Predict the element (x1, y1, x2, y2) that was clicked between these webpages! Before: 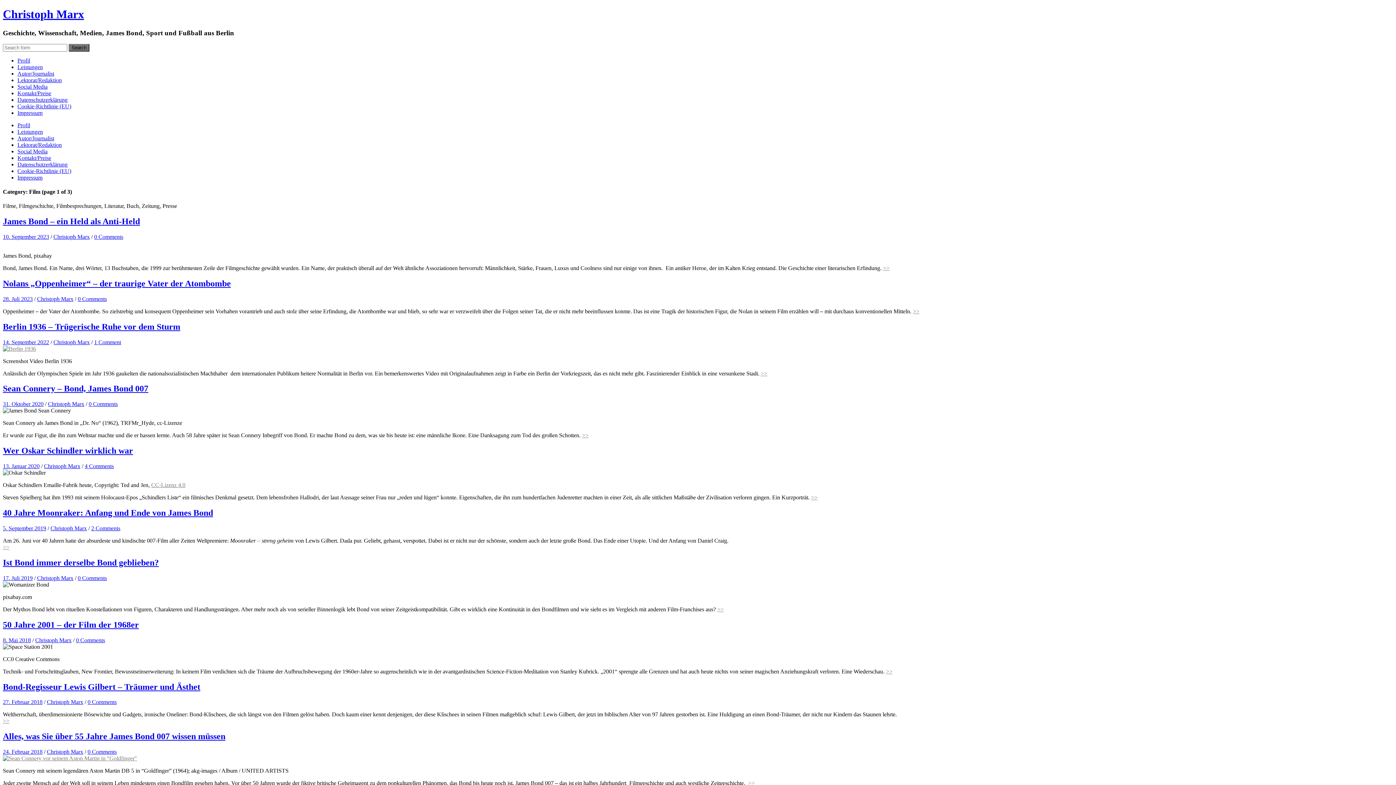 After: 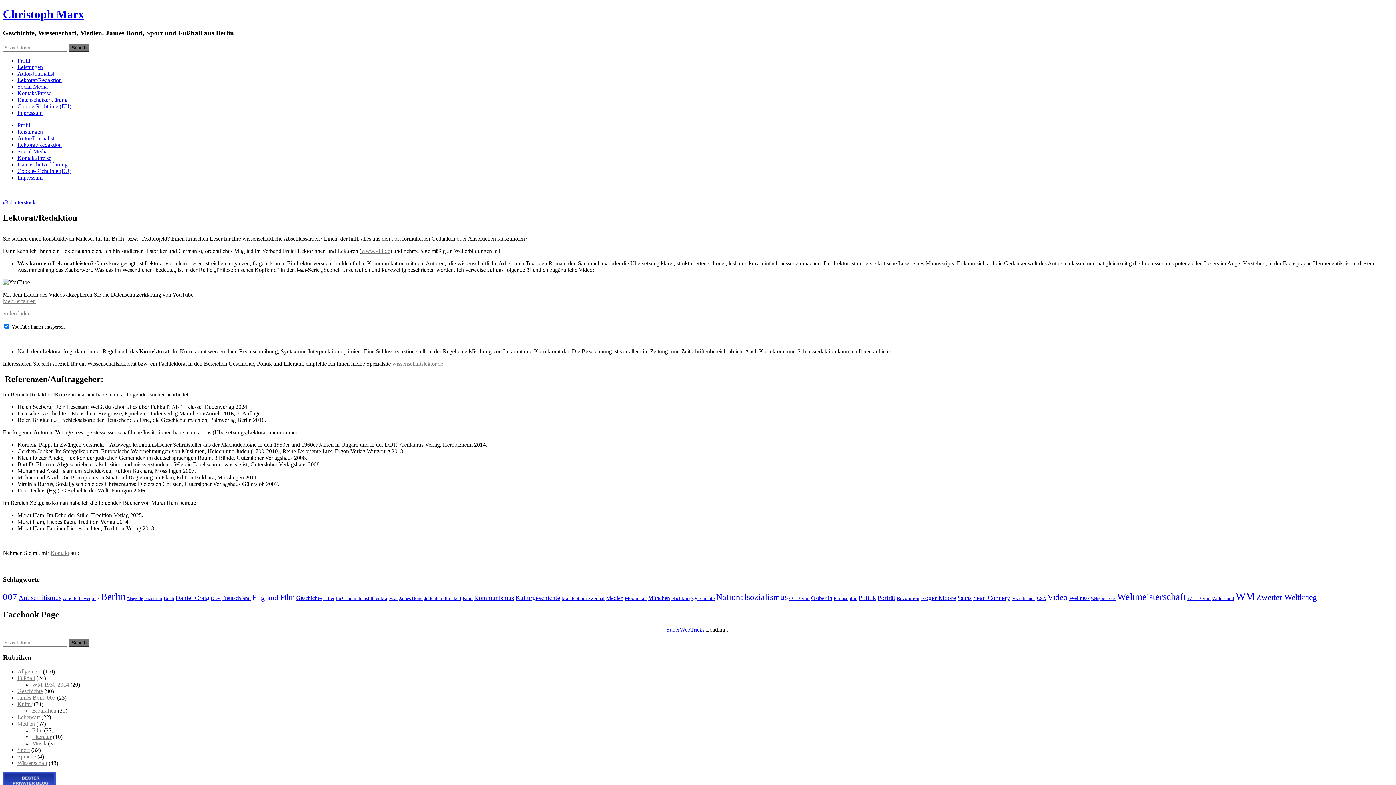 Action: bbox: (17, 141, 61, 147) label: Lektorat/Redaktion